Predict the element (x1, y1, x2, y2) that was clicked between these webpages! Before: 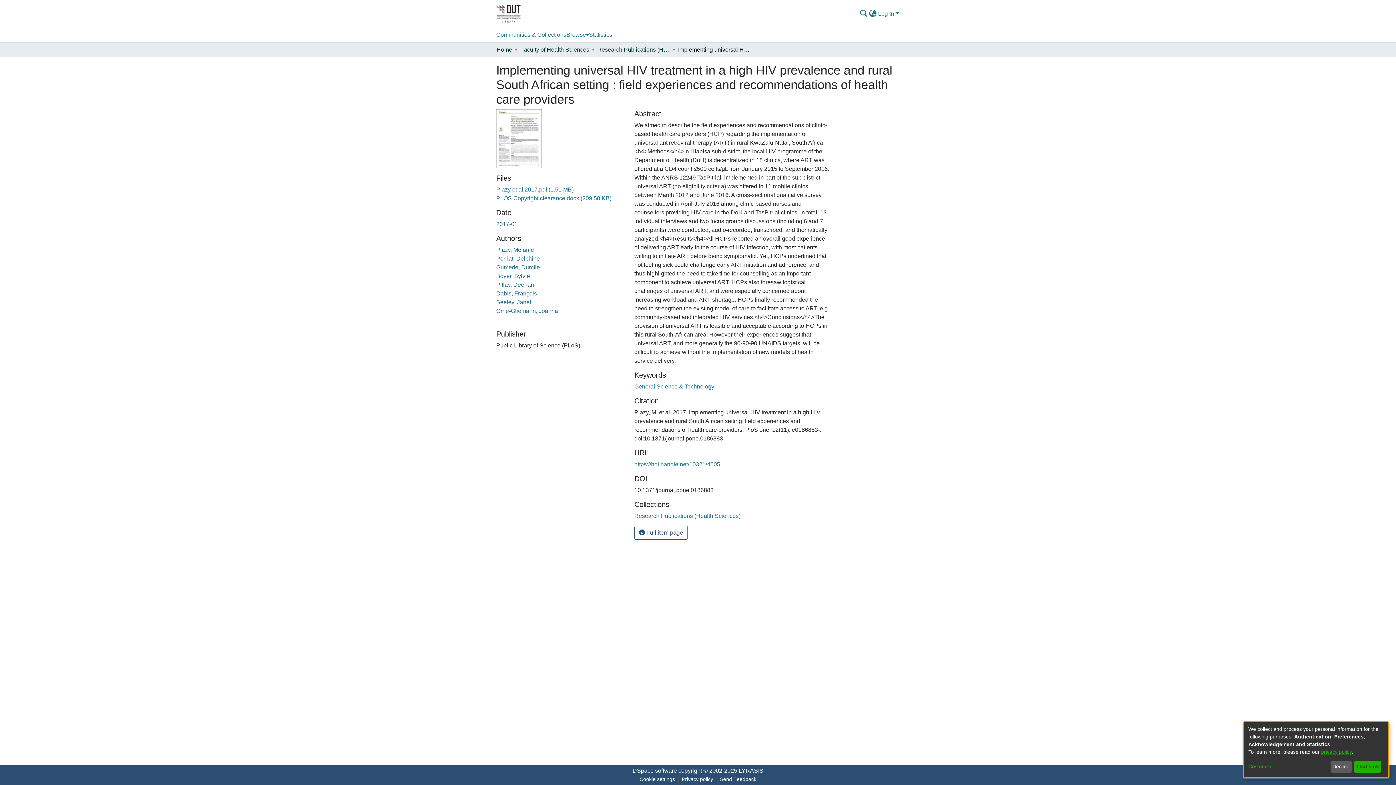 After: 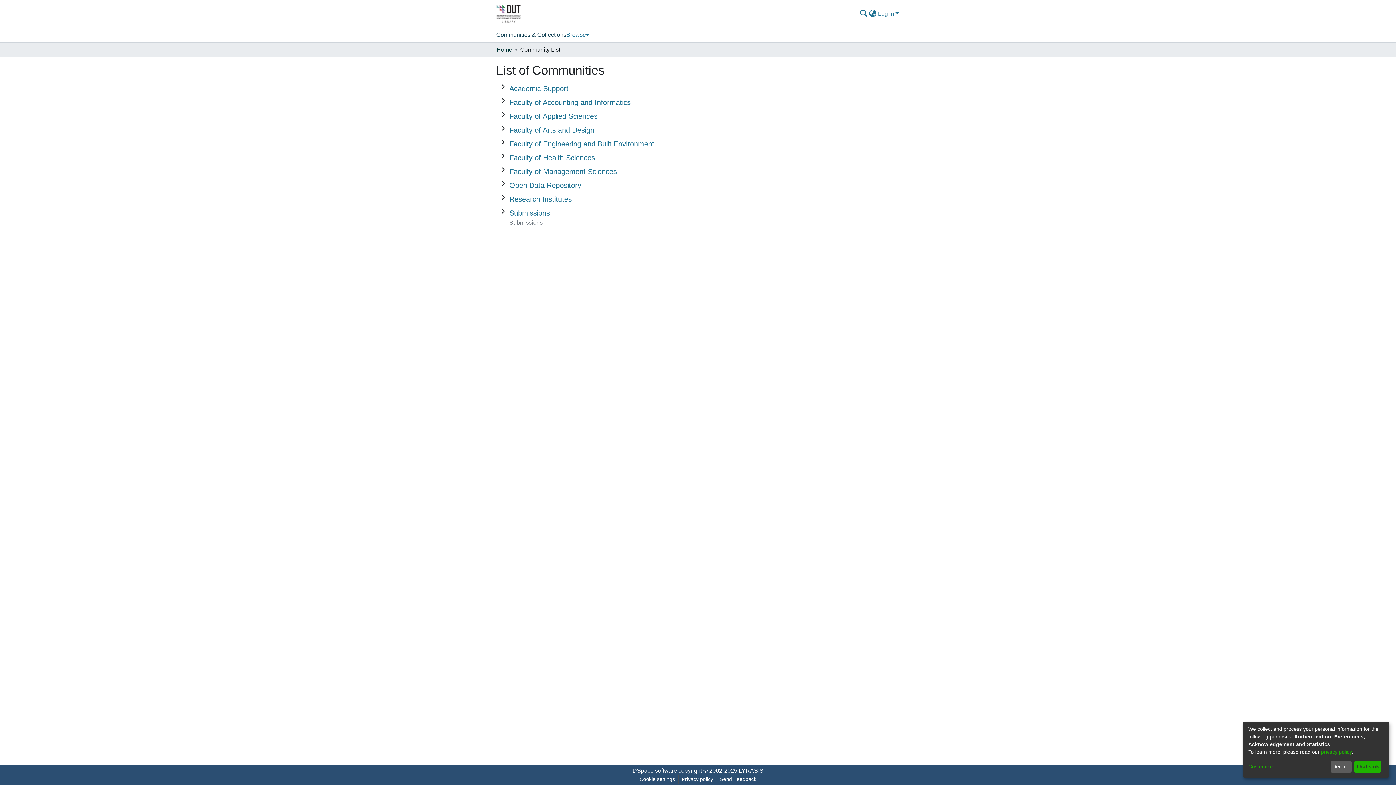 Action: label: Communities & Collections bbox: (496, 20, 566, 34)